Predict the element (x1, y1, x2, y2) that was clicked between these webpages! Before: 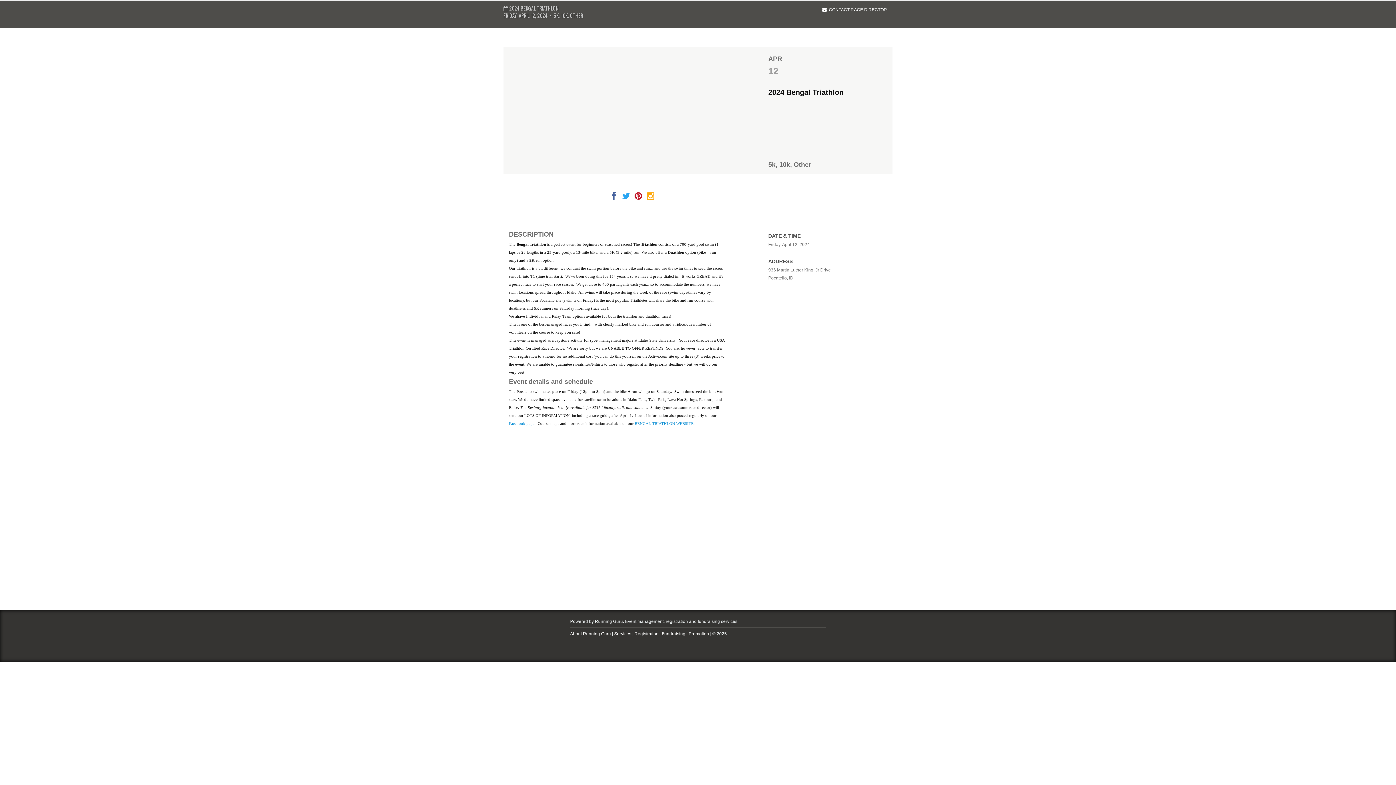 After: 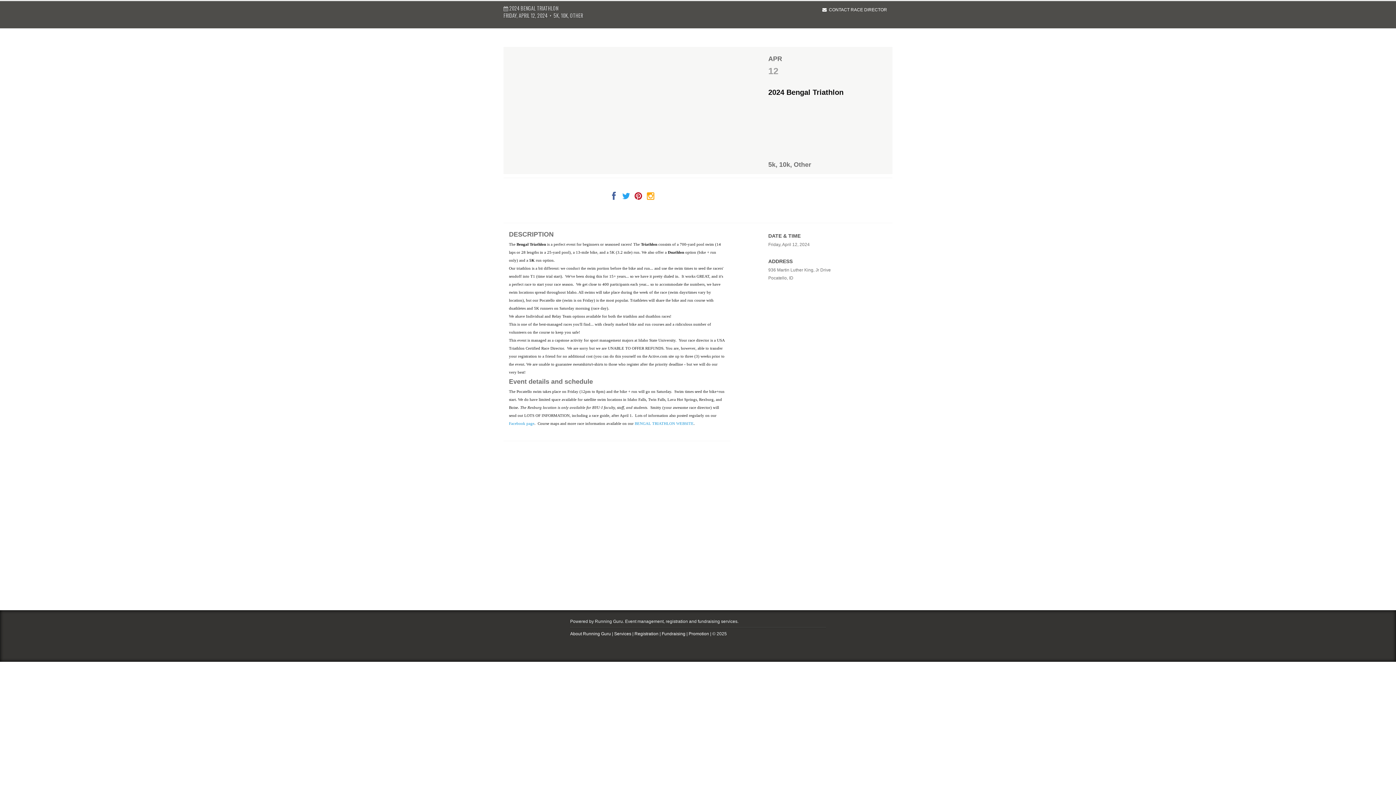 Action: bbox: (620, 195, 631, 200)